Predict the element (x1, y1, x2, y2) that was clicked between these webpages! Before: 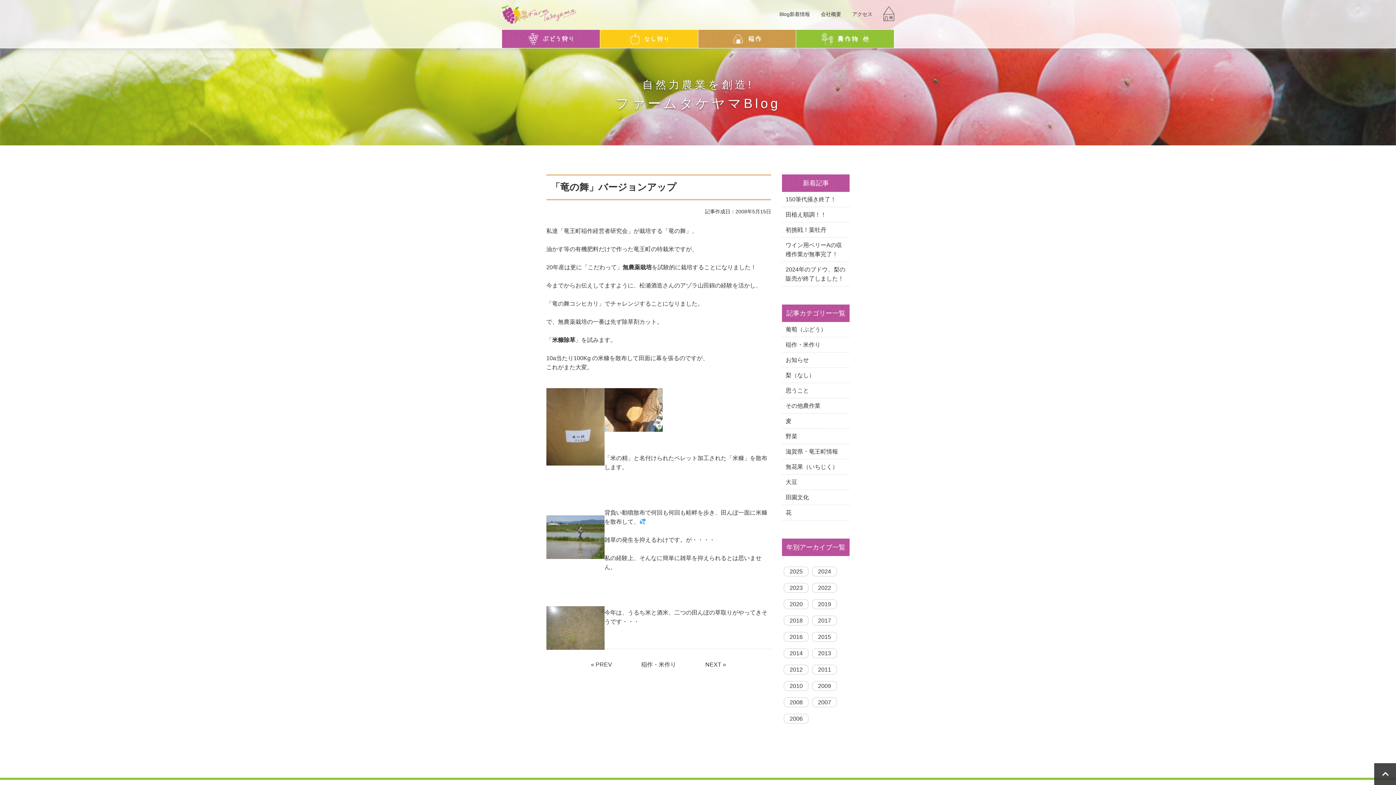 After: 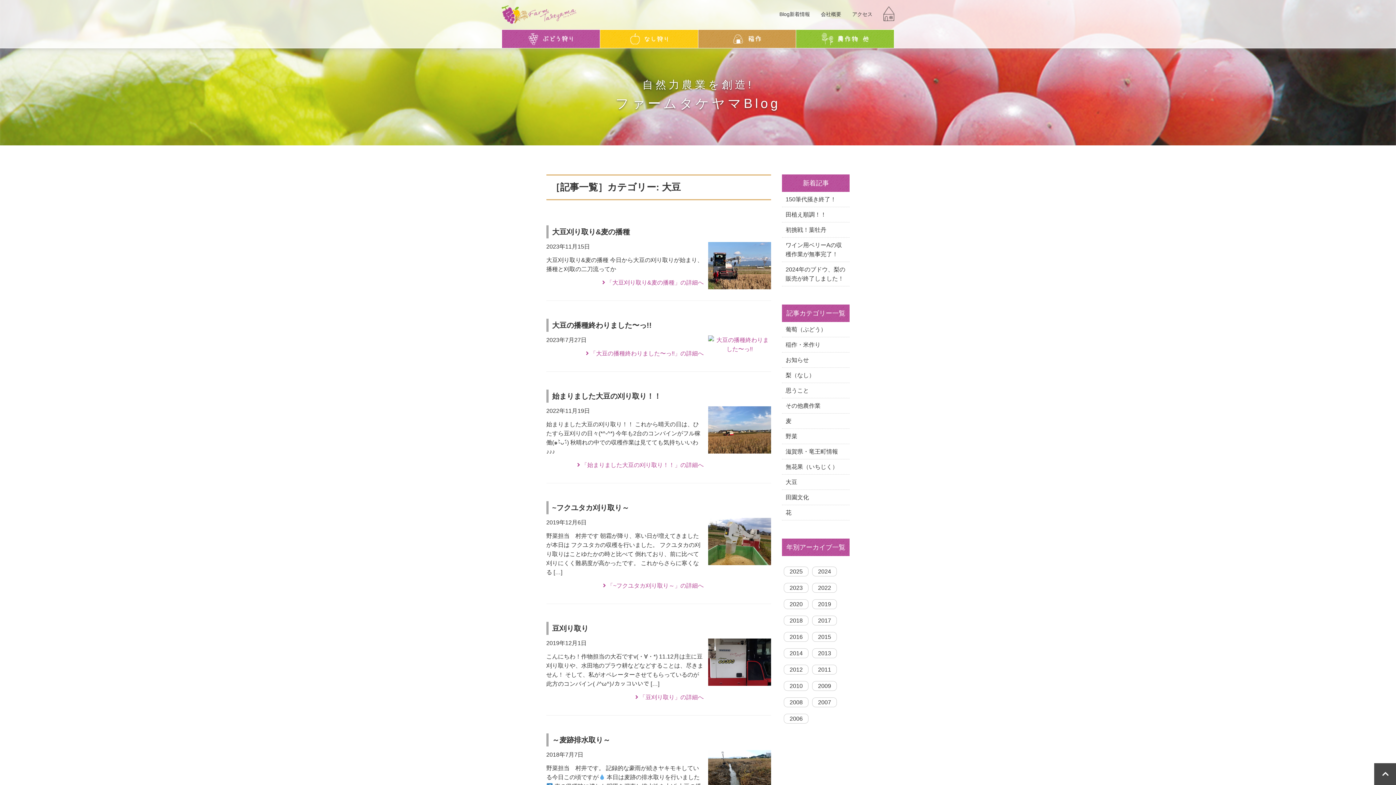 Action: label: 大豆 bbox: (782, 474, 849, 489)